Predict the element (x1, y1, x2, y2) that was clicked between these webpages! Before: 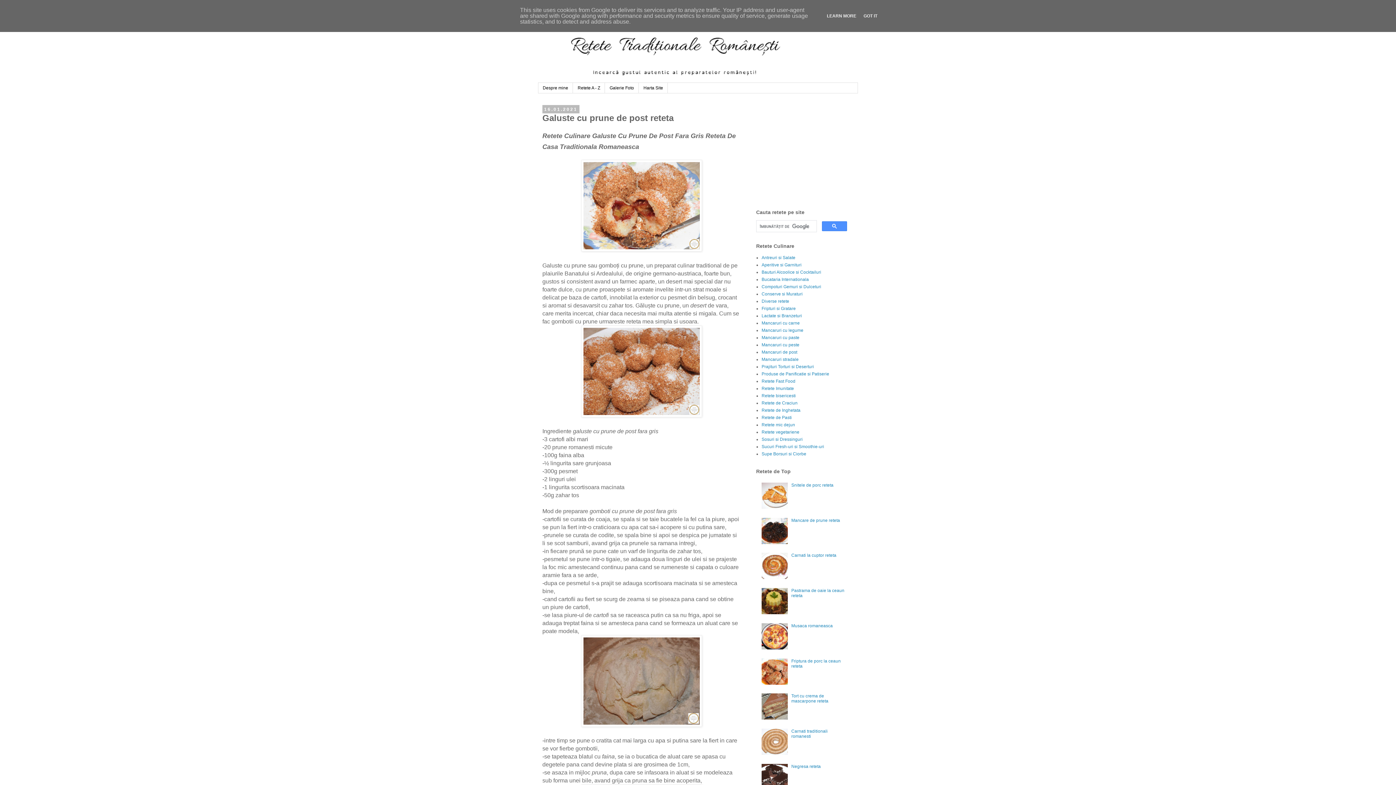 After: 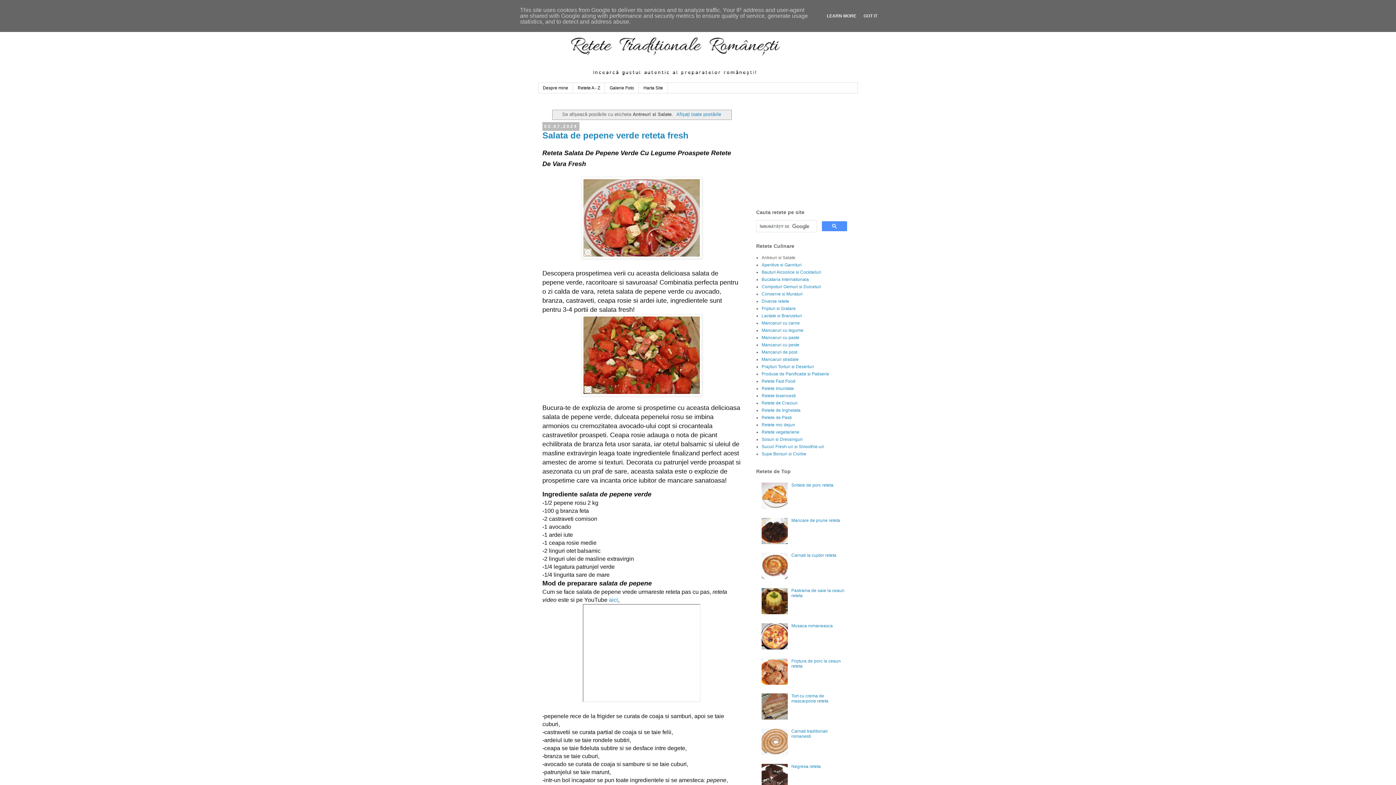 Action: bbox: (761, 255, 795, 260) label: Antreuri si Salate